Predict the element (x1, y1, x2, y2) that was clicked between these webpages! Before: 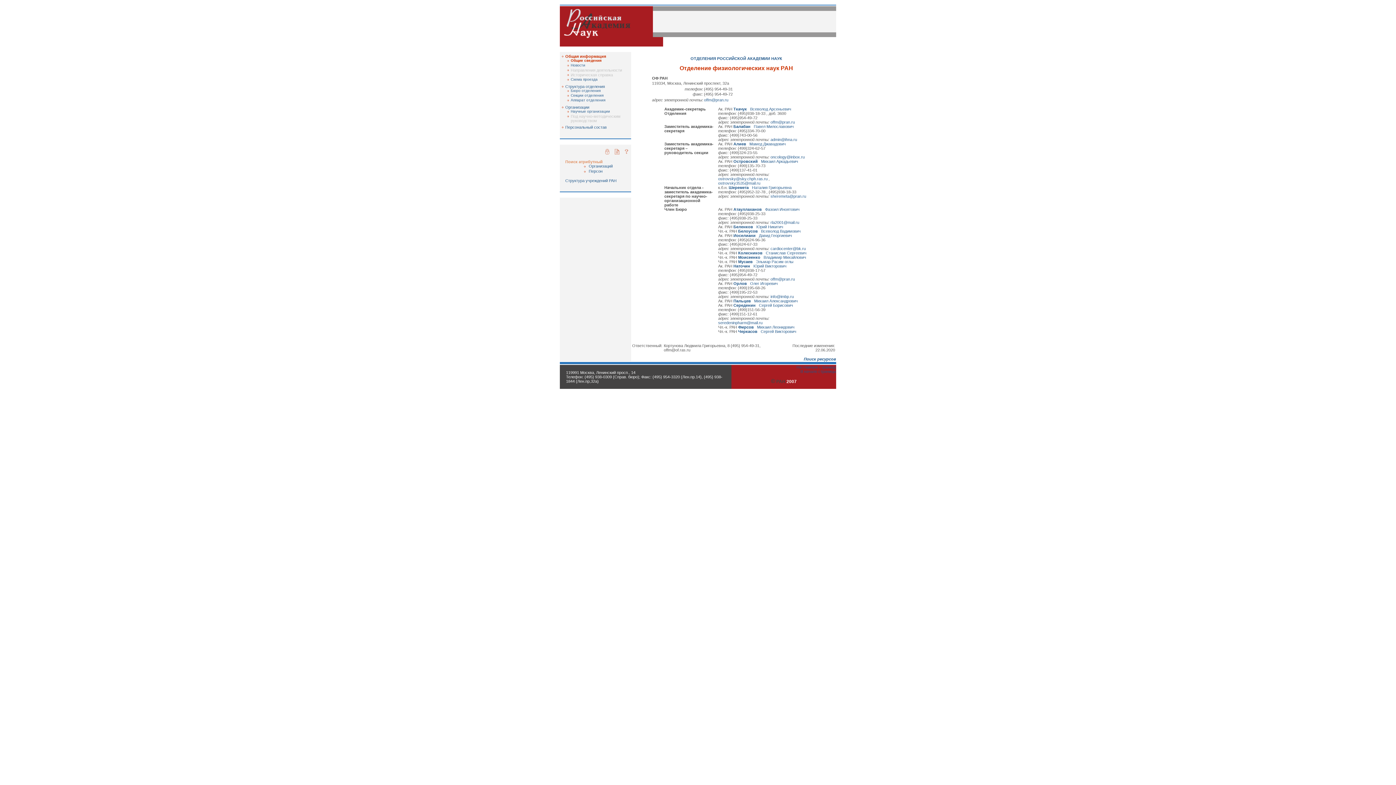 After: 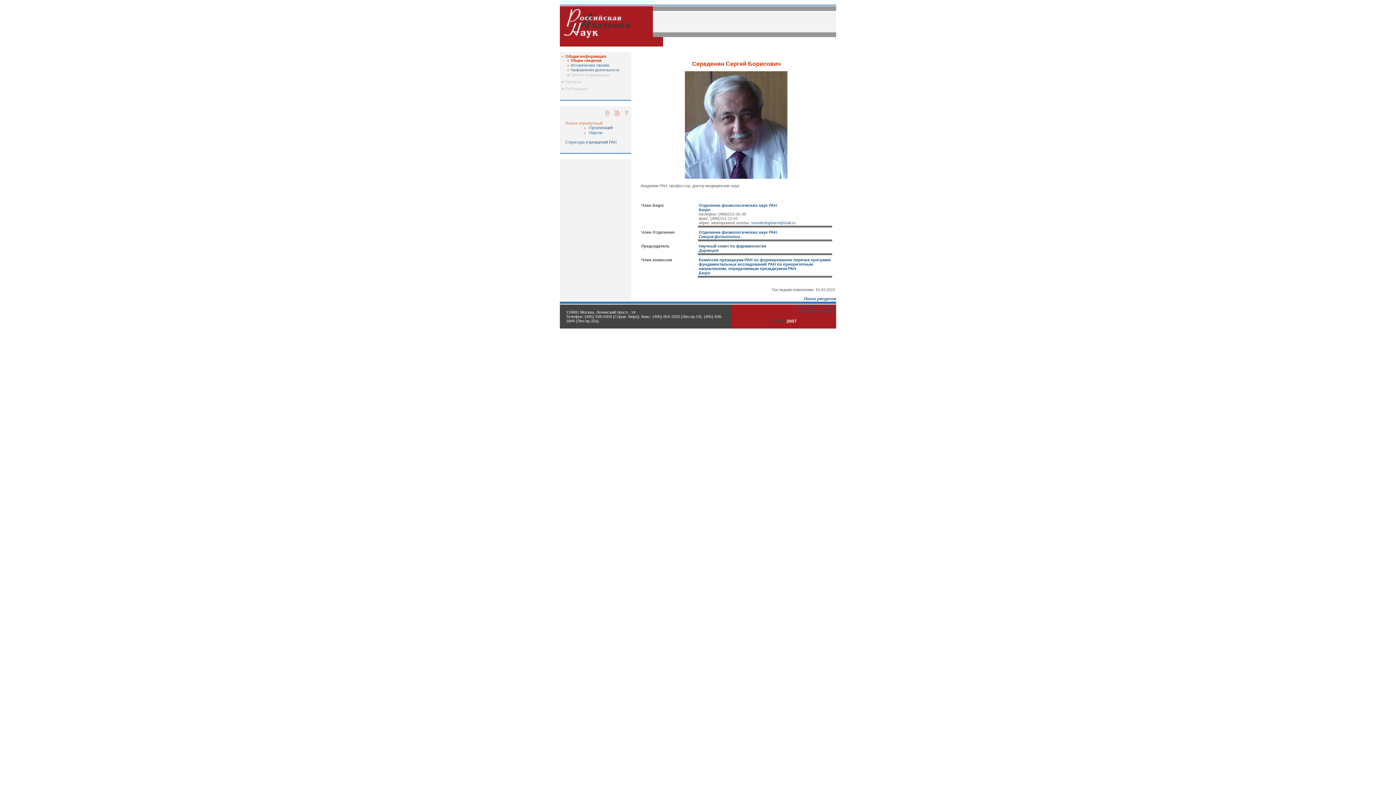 Action: bbox: (732, 303, 793, 307) label:  Середенин   Сергей Борисович